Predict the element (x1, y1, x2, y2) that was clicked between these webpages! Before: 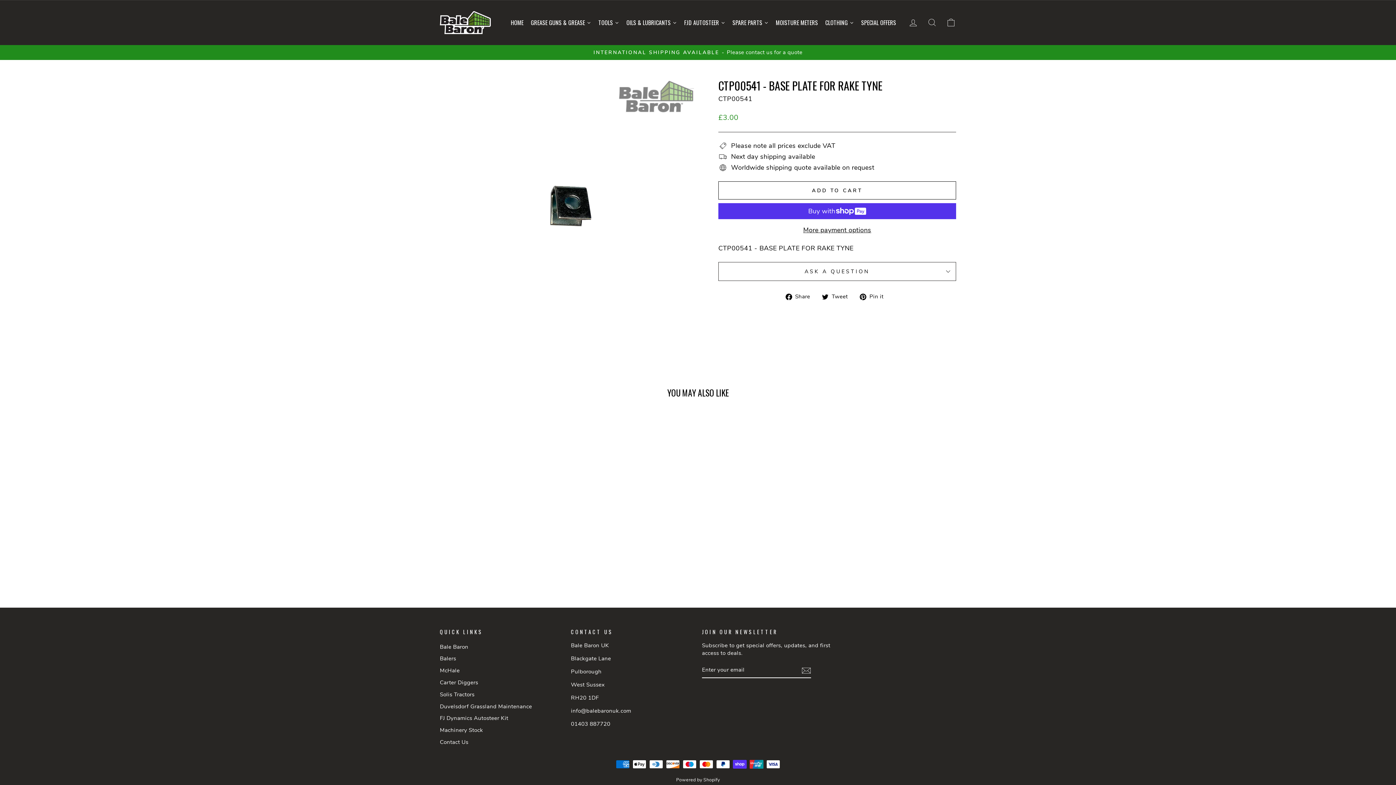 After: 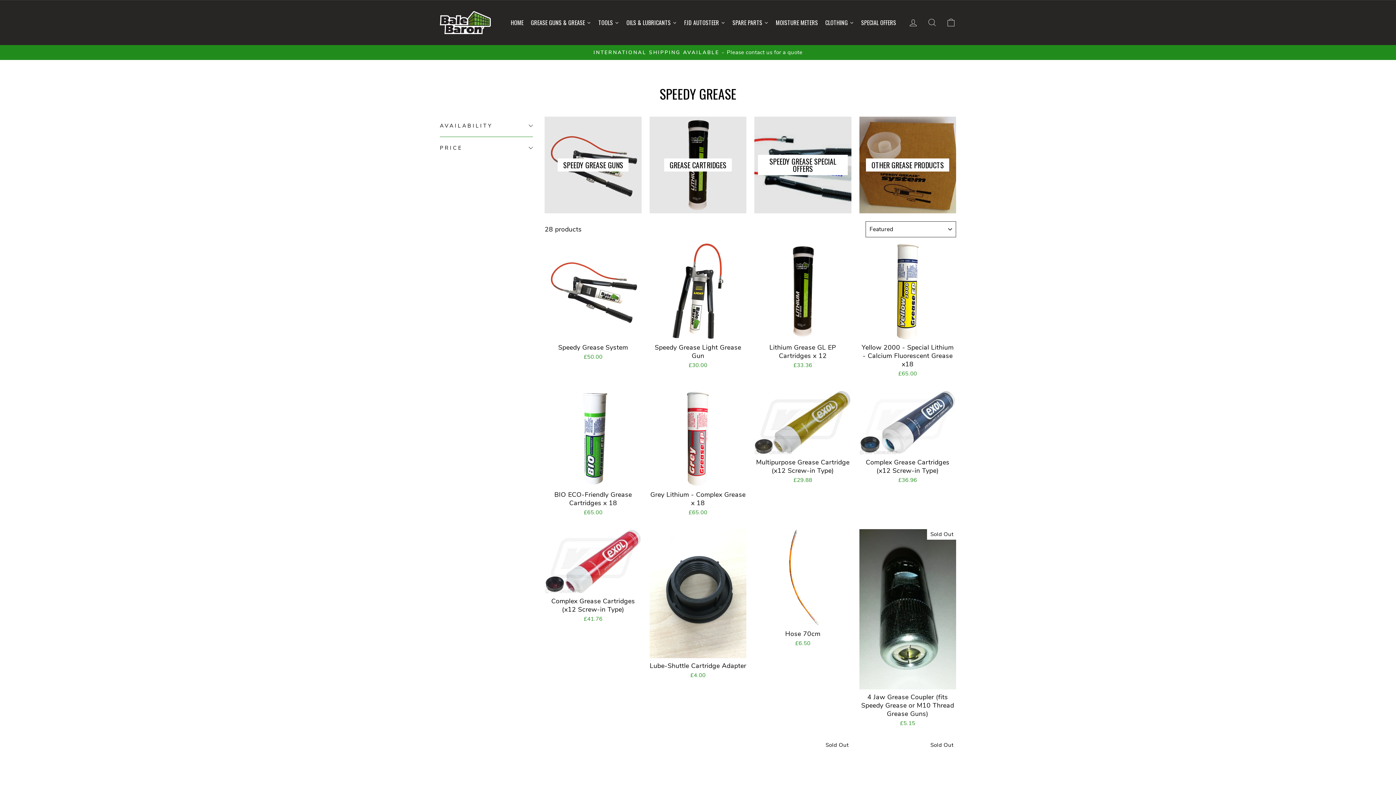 Action: bbox: (527, 13, 594, 31) label: GREASE GUNS & GREASE